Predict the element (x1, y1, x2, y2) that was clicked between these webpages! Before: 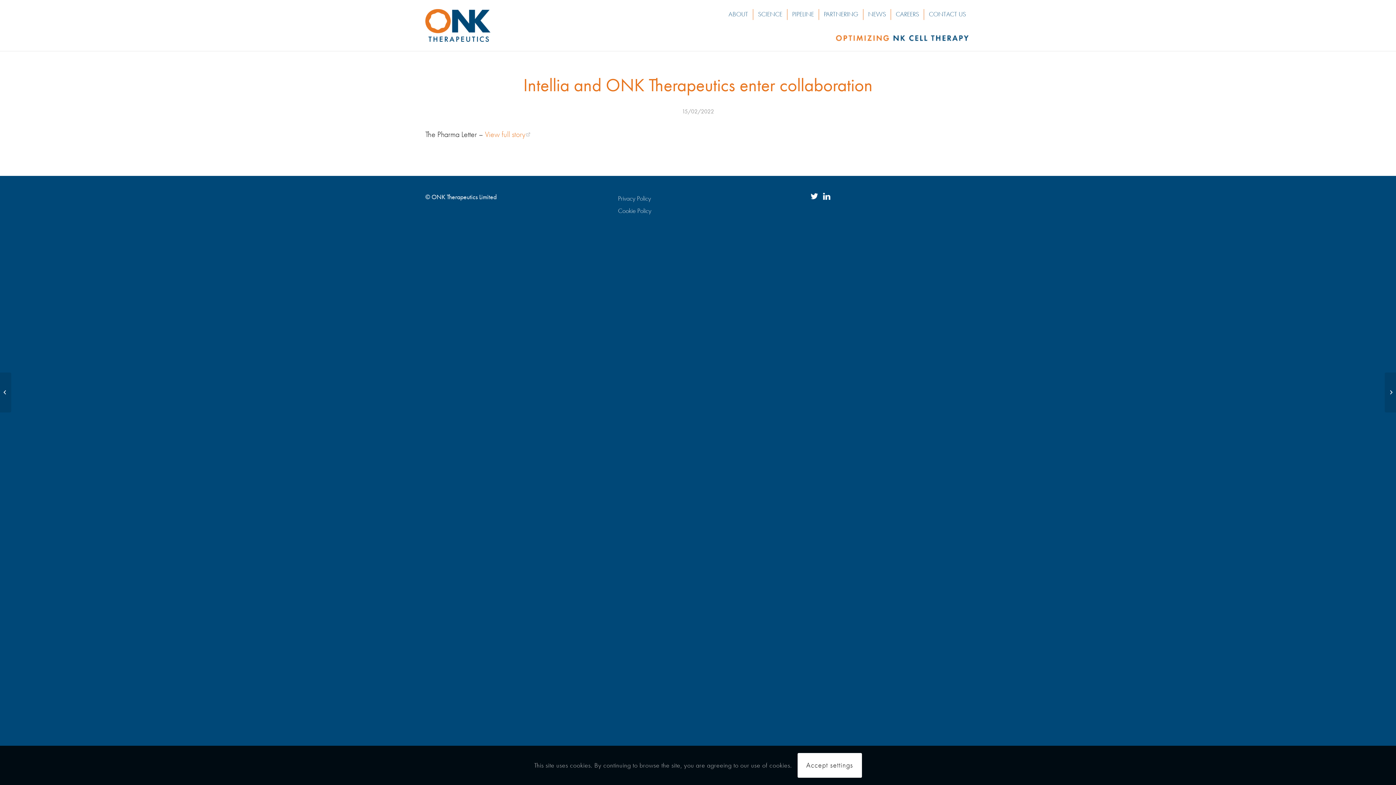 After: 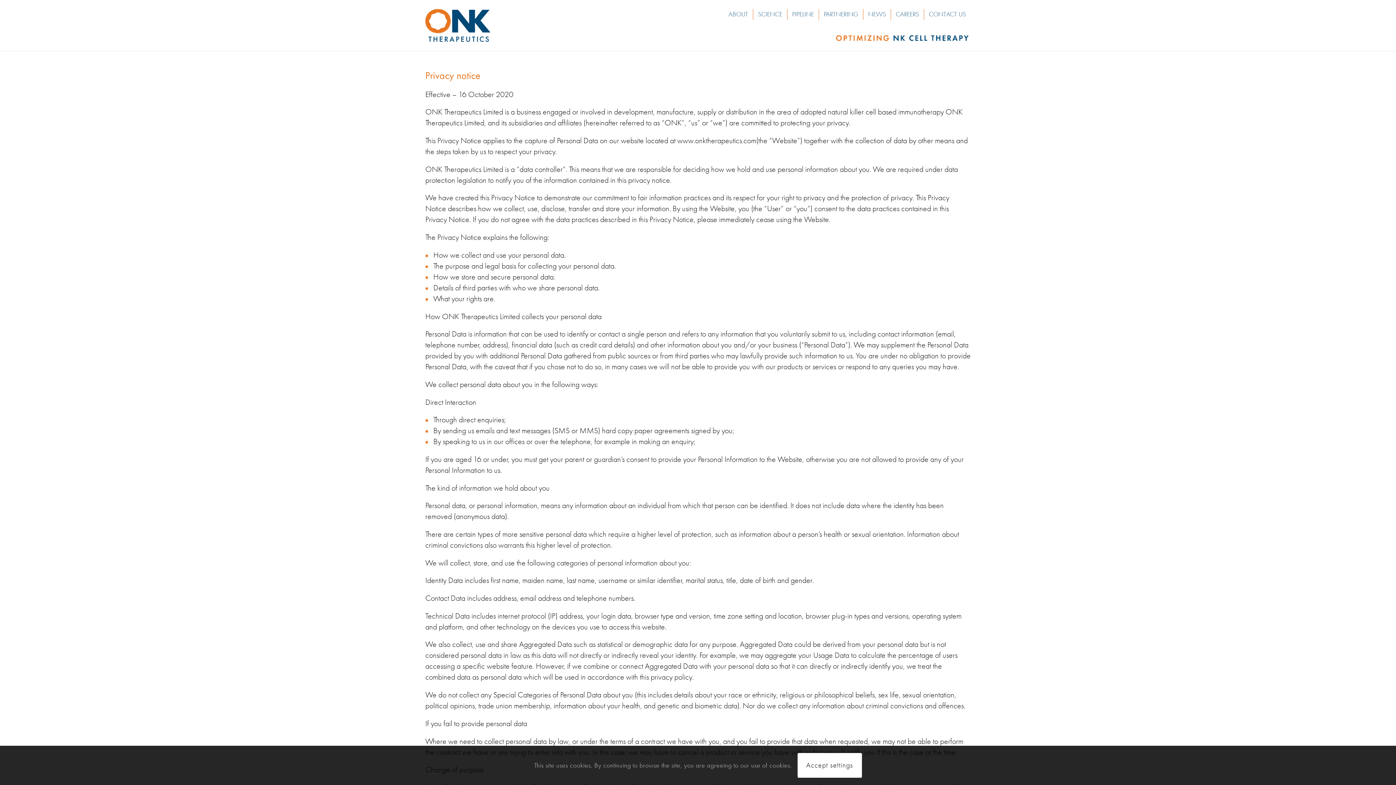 Action: label: Privacy Policy bbox: (618, 192, 778, 205)